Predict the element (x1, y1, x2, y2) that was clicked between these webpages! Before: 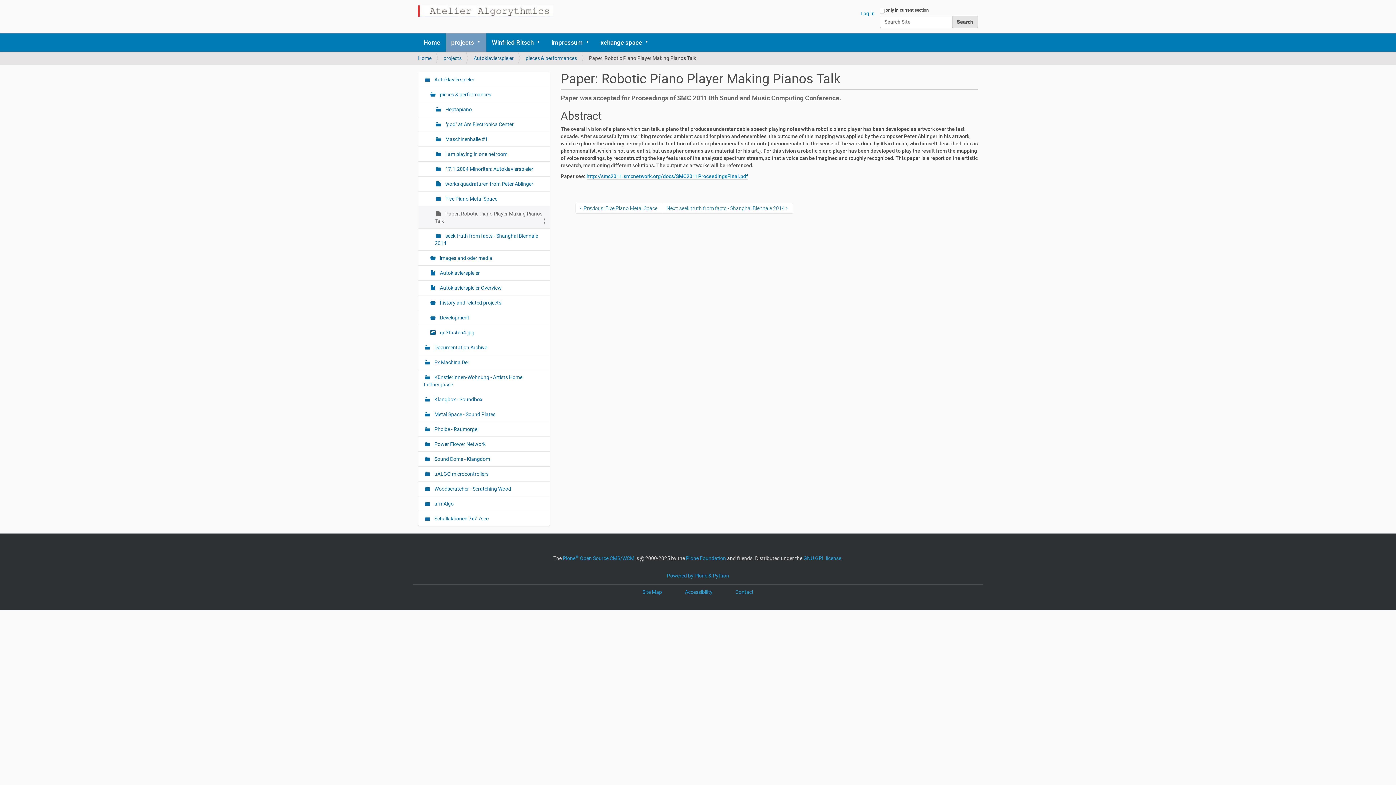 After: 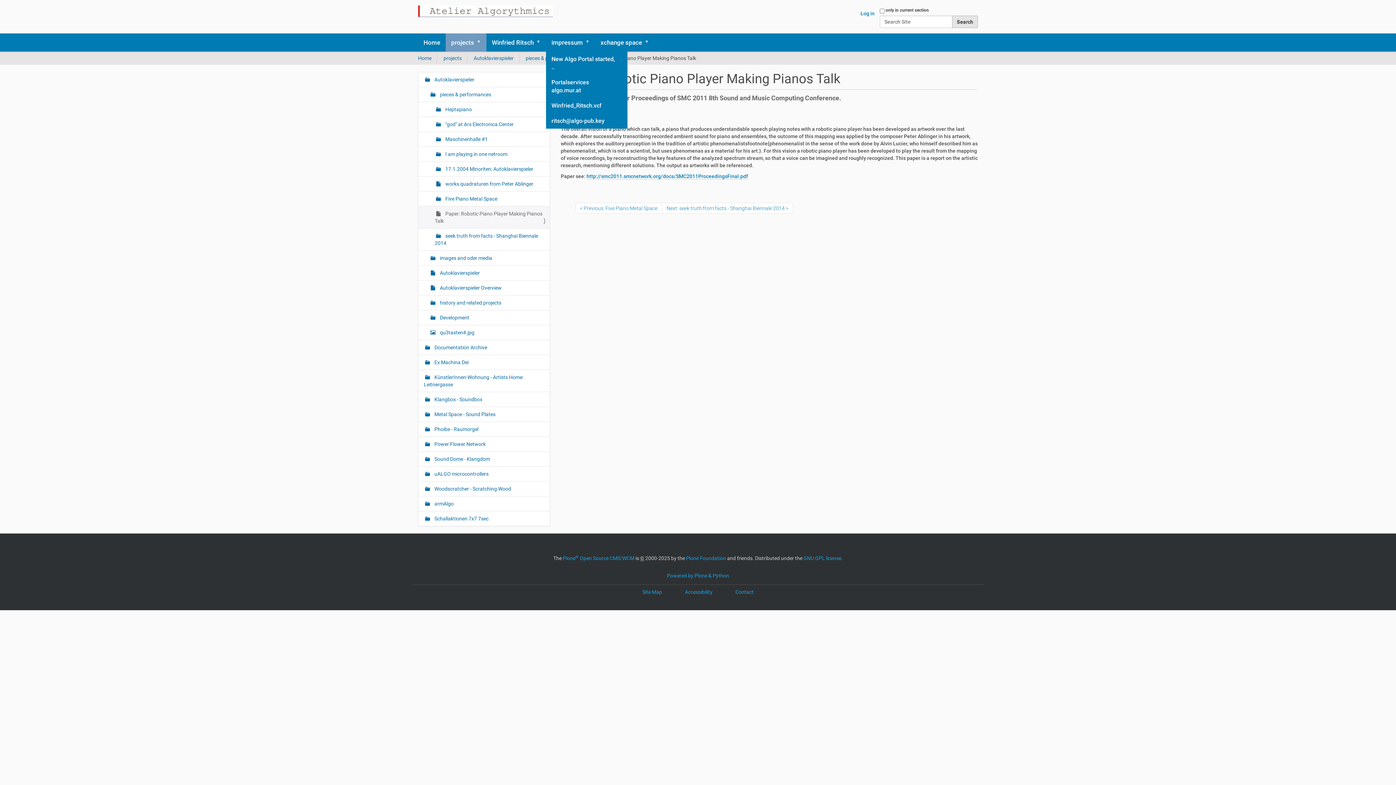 Action: label: impressum bbox: (585, 33, 595, 51)